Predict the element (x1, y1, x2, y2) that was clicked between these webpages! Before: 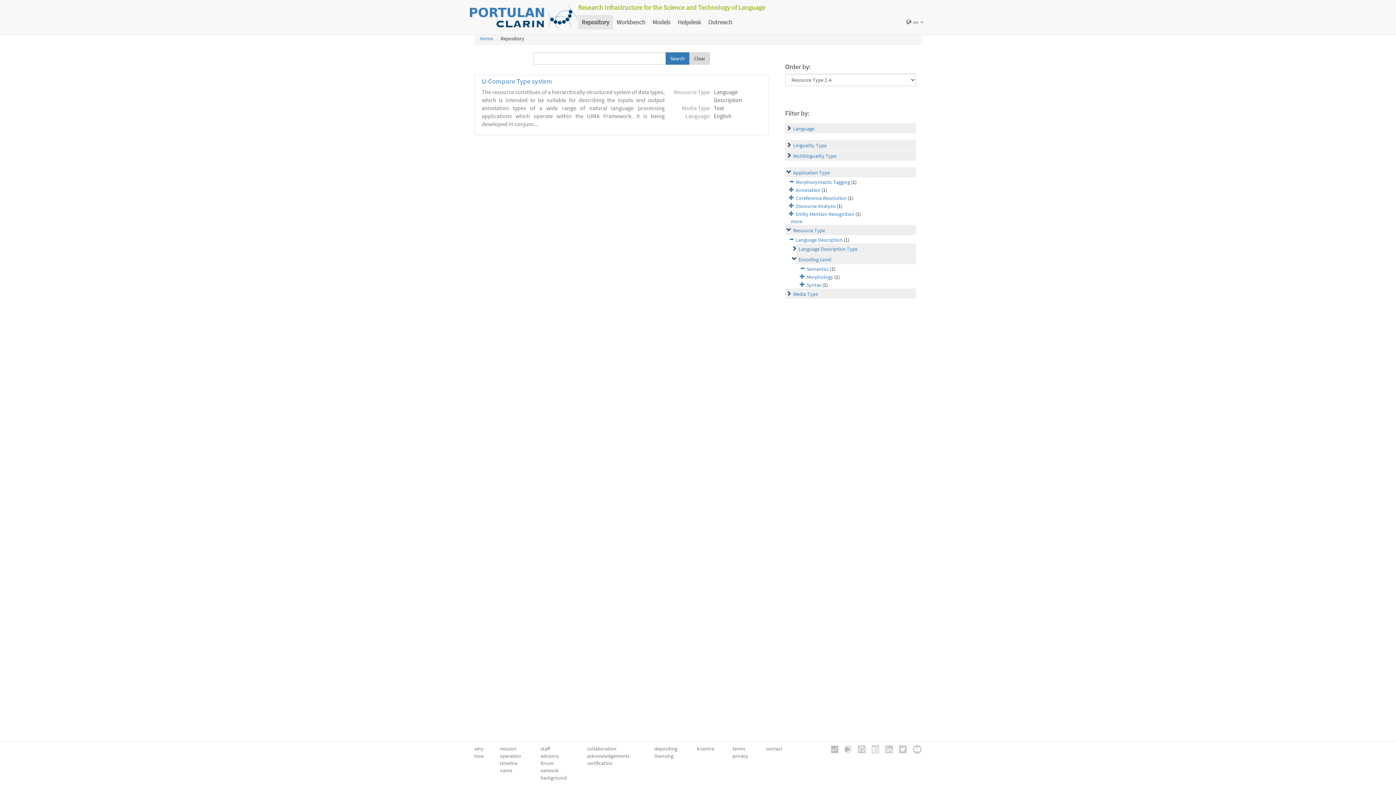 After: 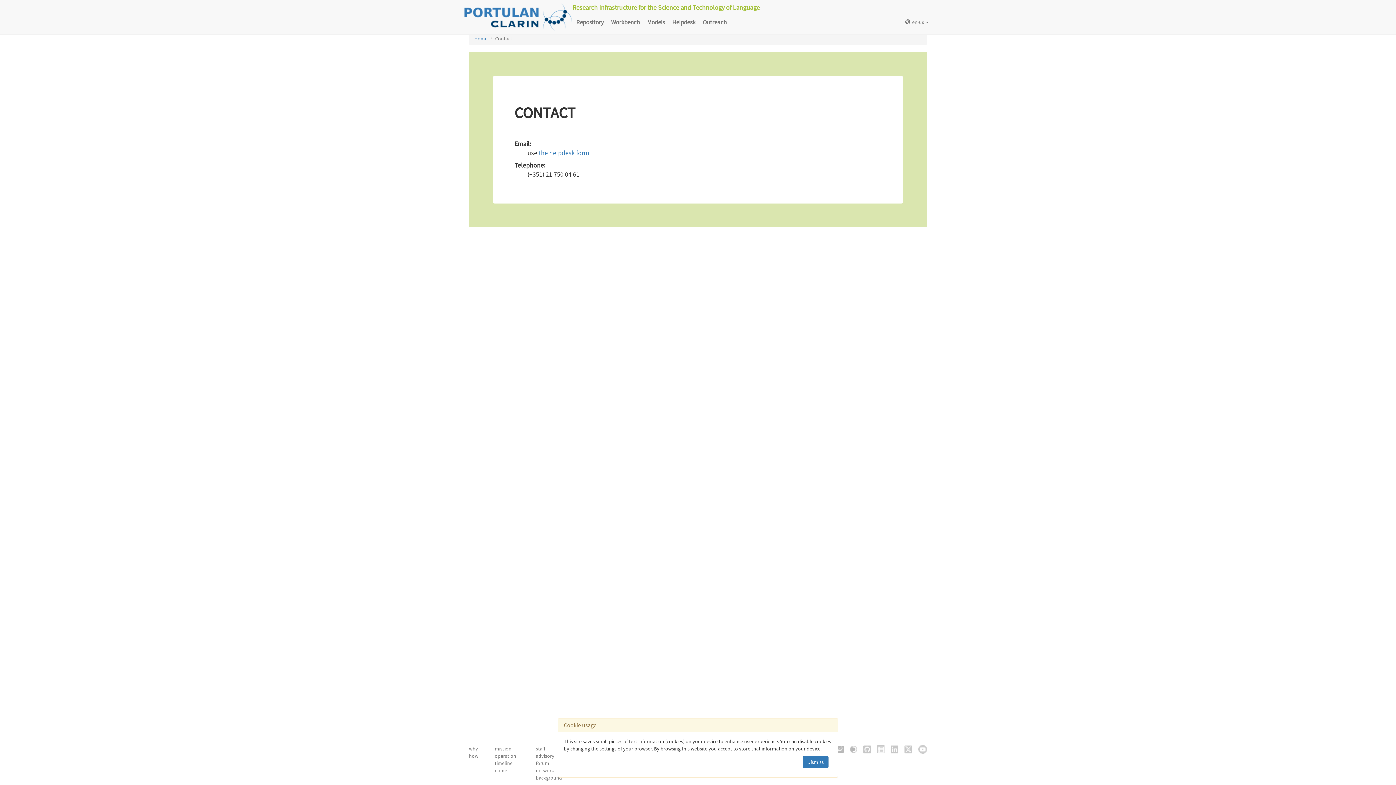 Action: label: contact bbox: (766, 745, 782, 752)